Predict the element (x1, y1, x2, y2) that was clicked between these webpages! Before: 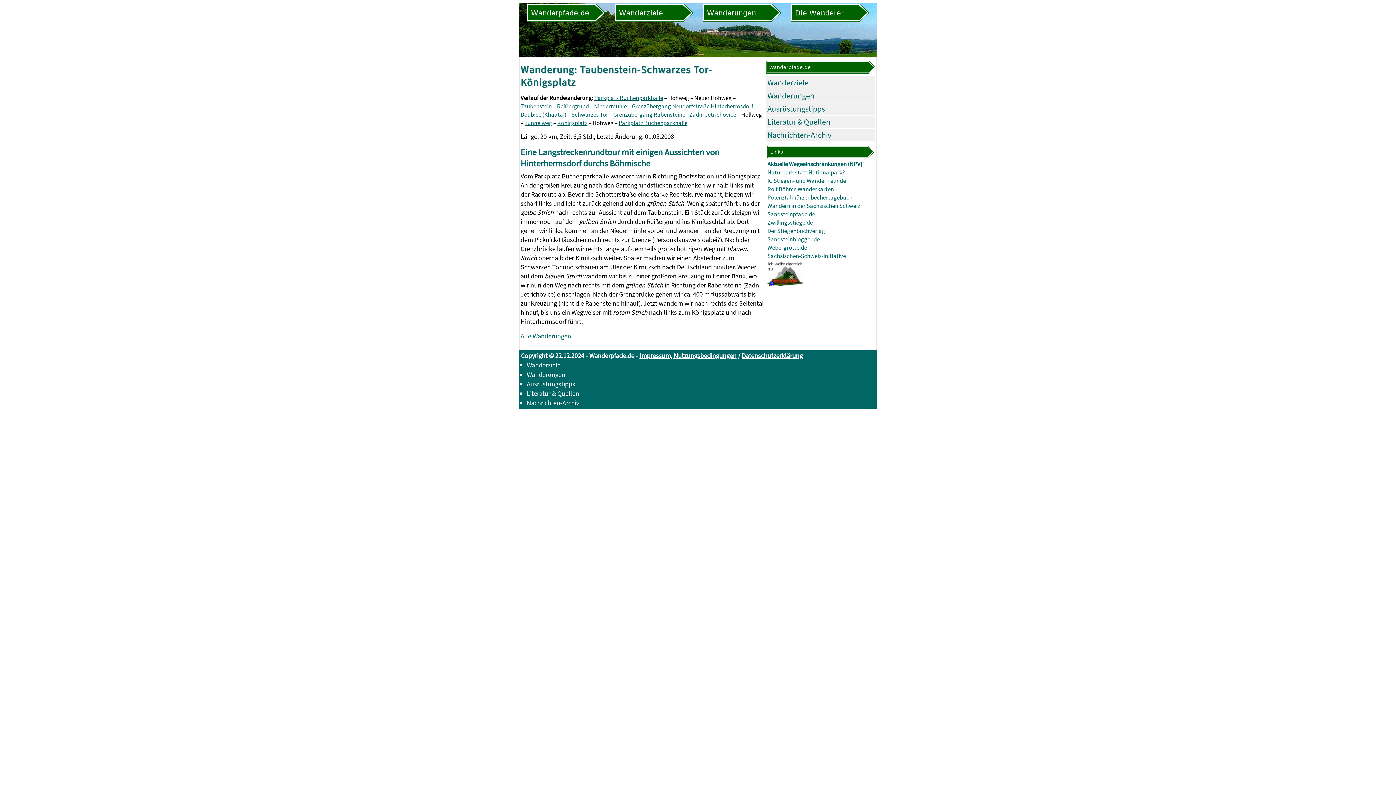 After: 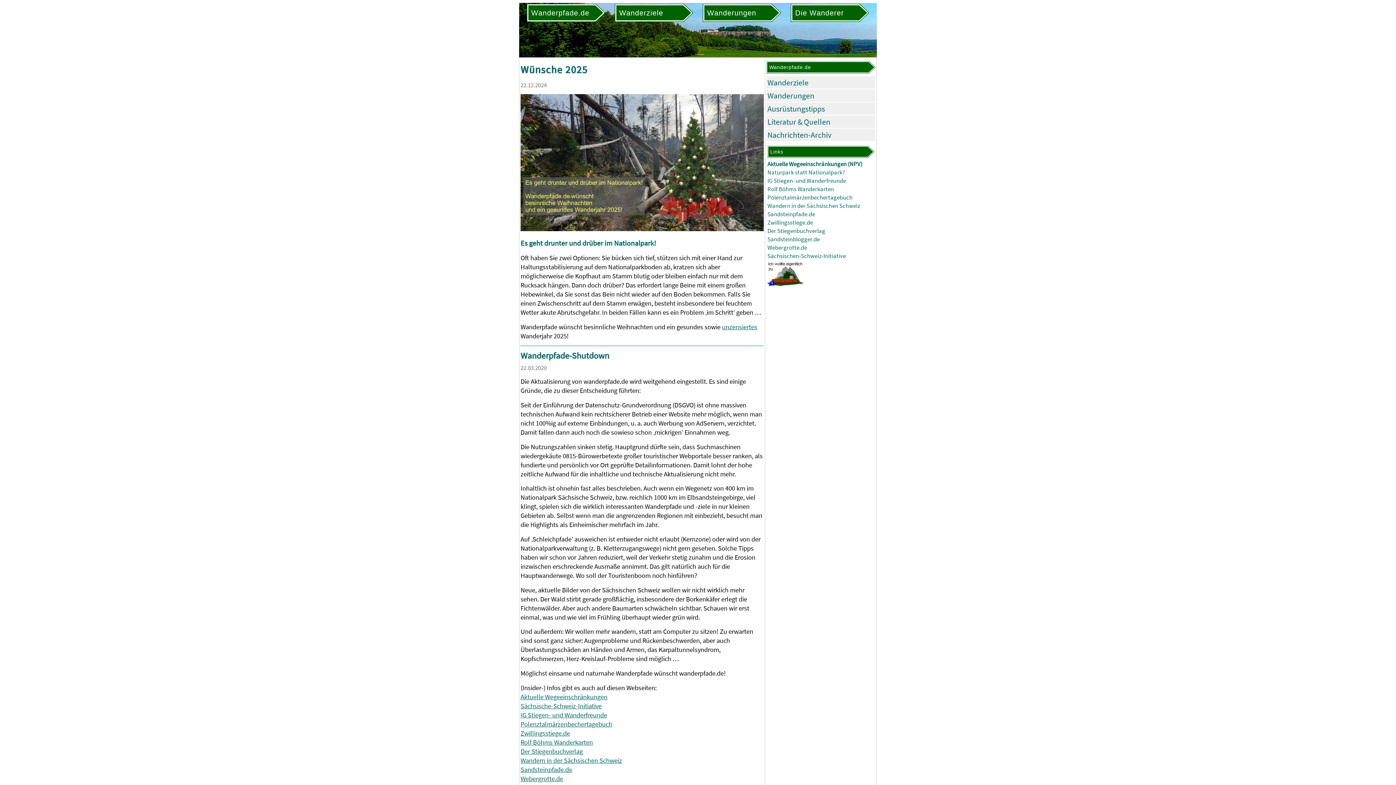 Action: bbox: (527, 4, 605, 21)